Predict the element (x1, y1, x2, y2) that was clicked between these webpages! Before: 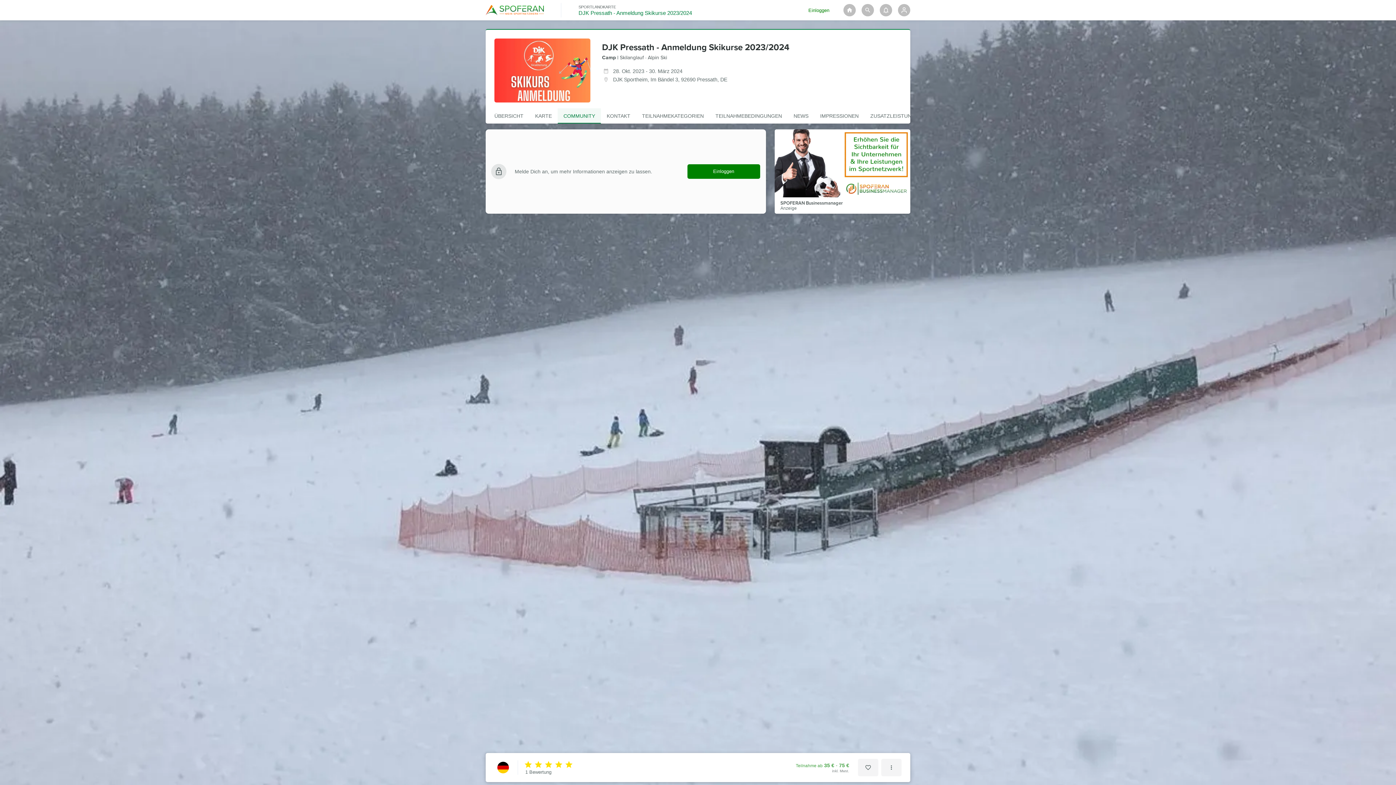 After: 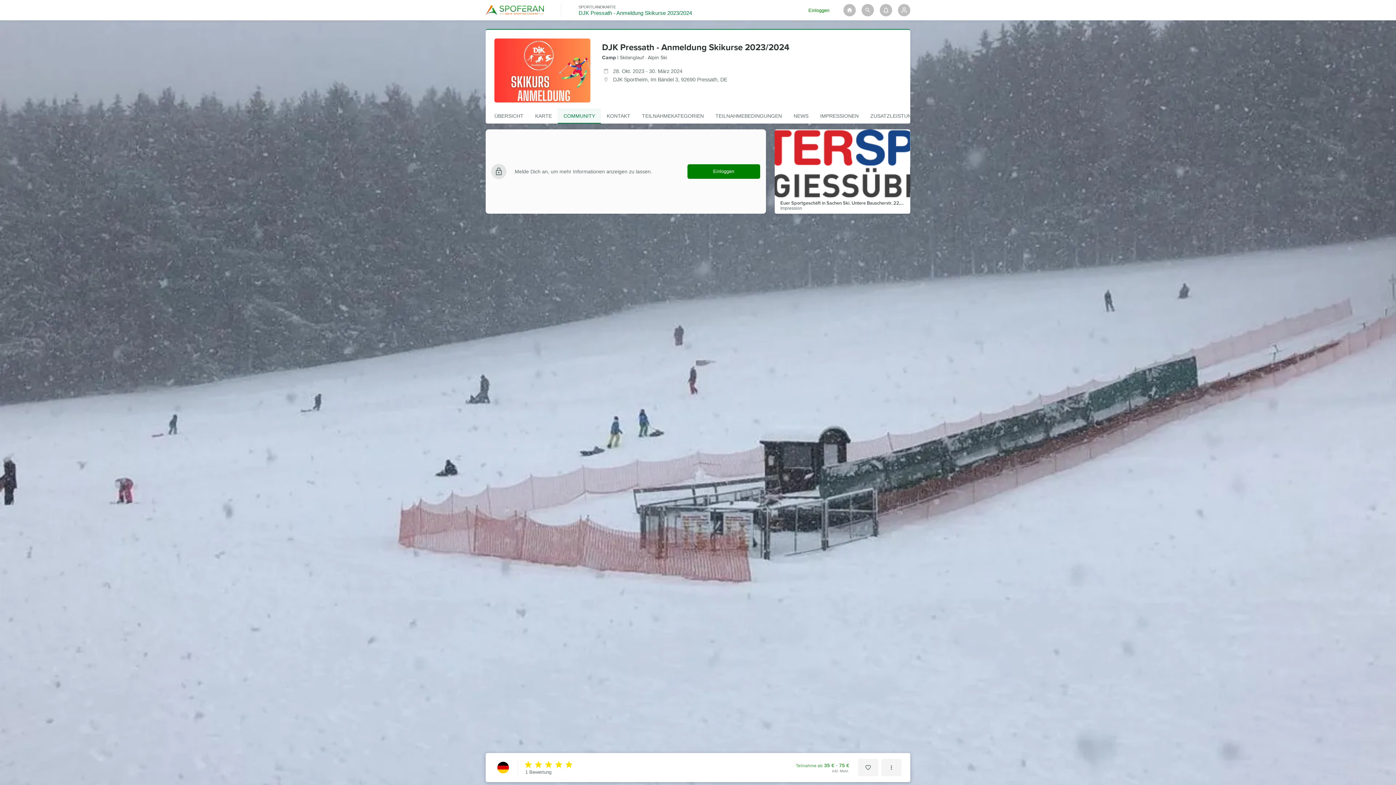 Action: bbox: (564, 760, 573, 769) label: rating-star-5